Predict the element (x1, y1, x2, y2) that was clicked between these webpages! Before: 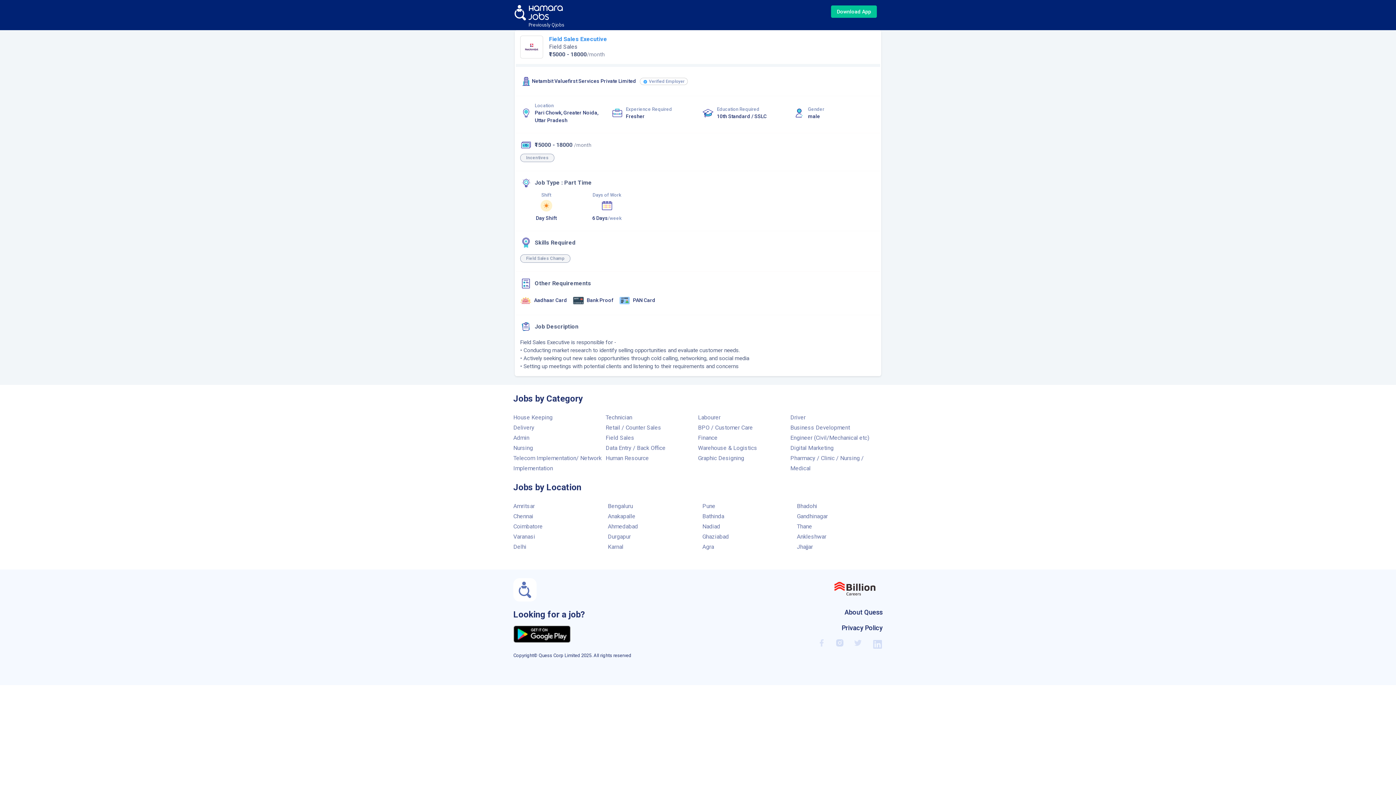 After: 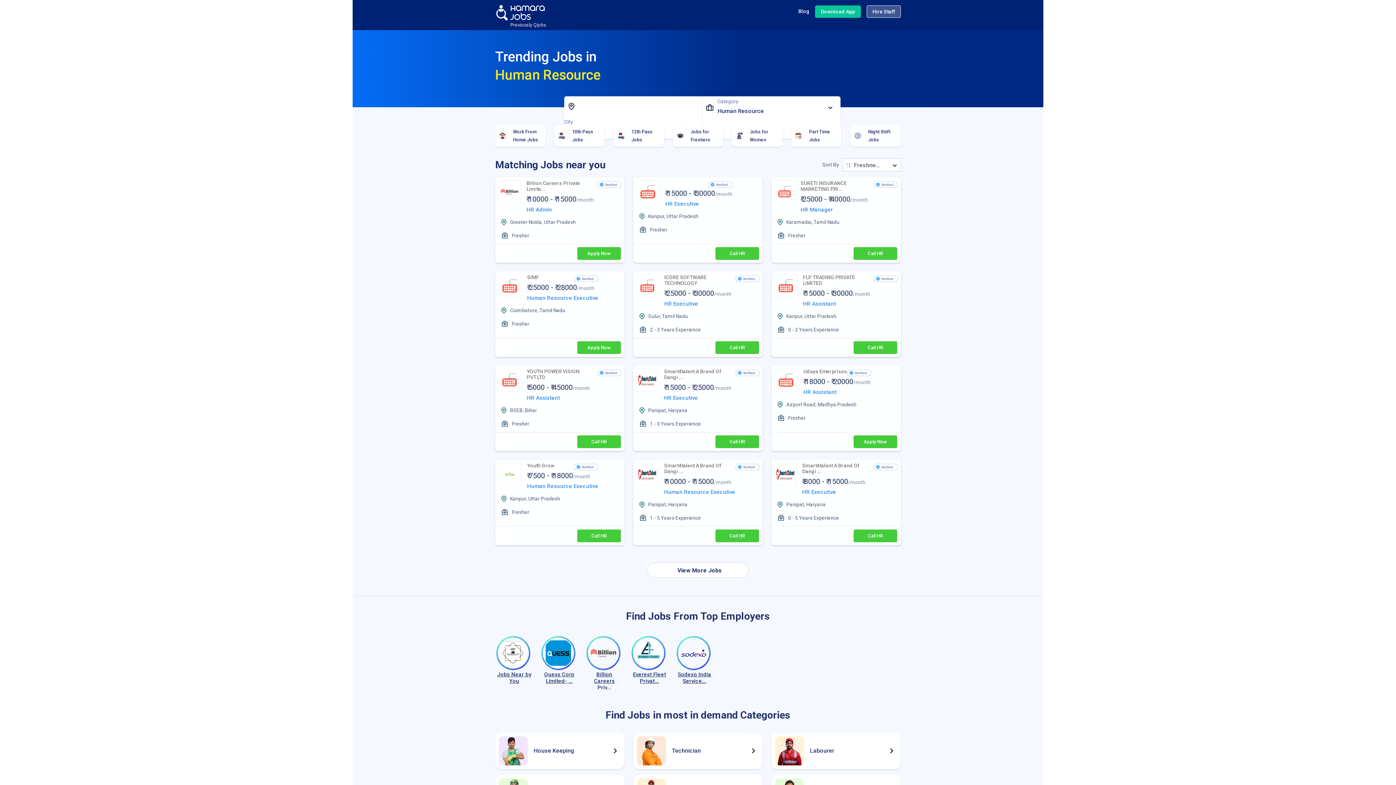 Action: bbox: (605, 454, 649, 461) label: Human Resource